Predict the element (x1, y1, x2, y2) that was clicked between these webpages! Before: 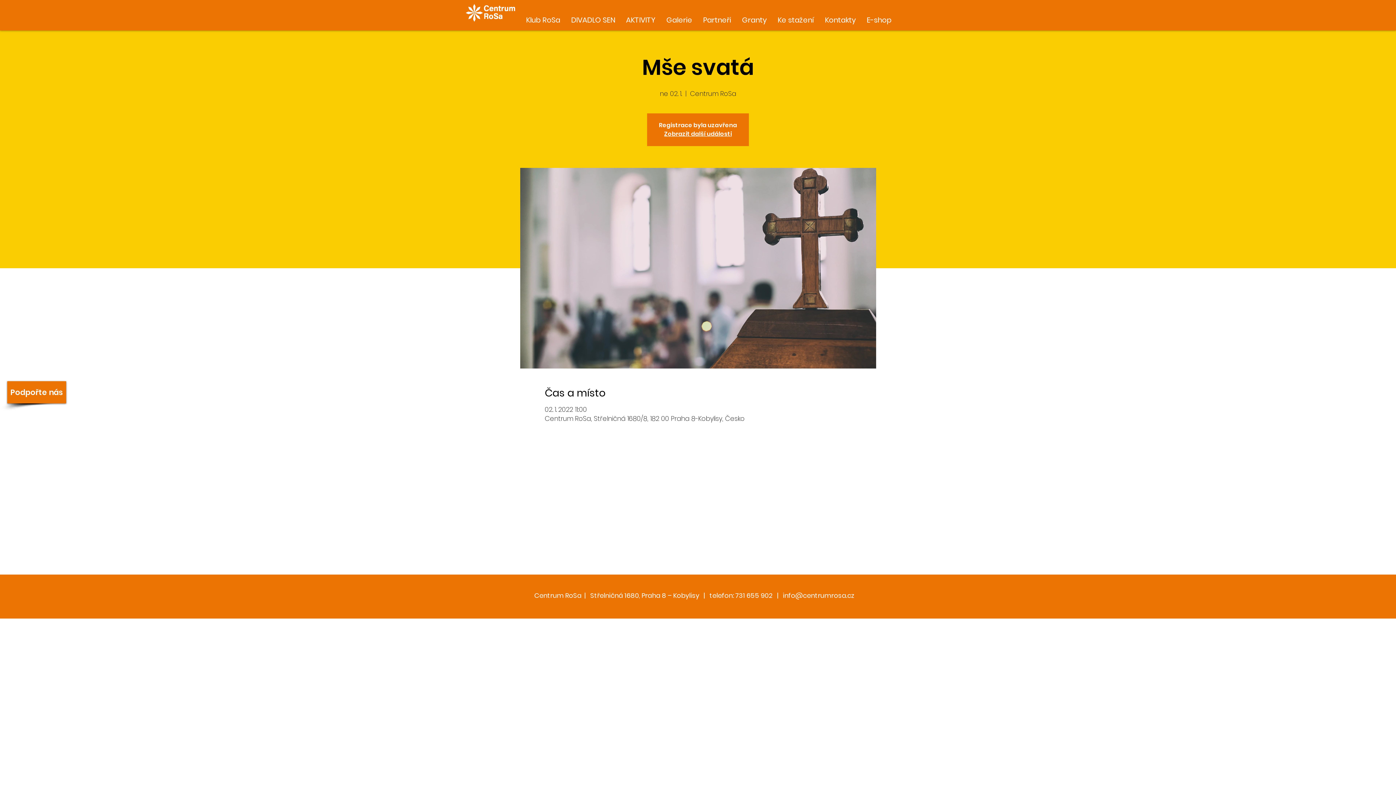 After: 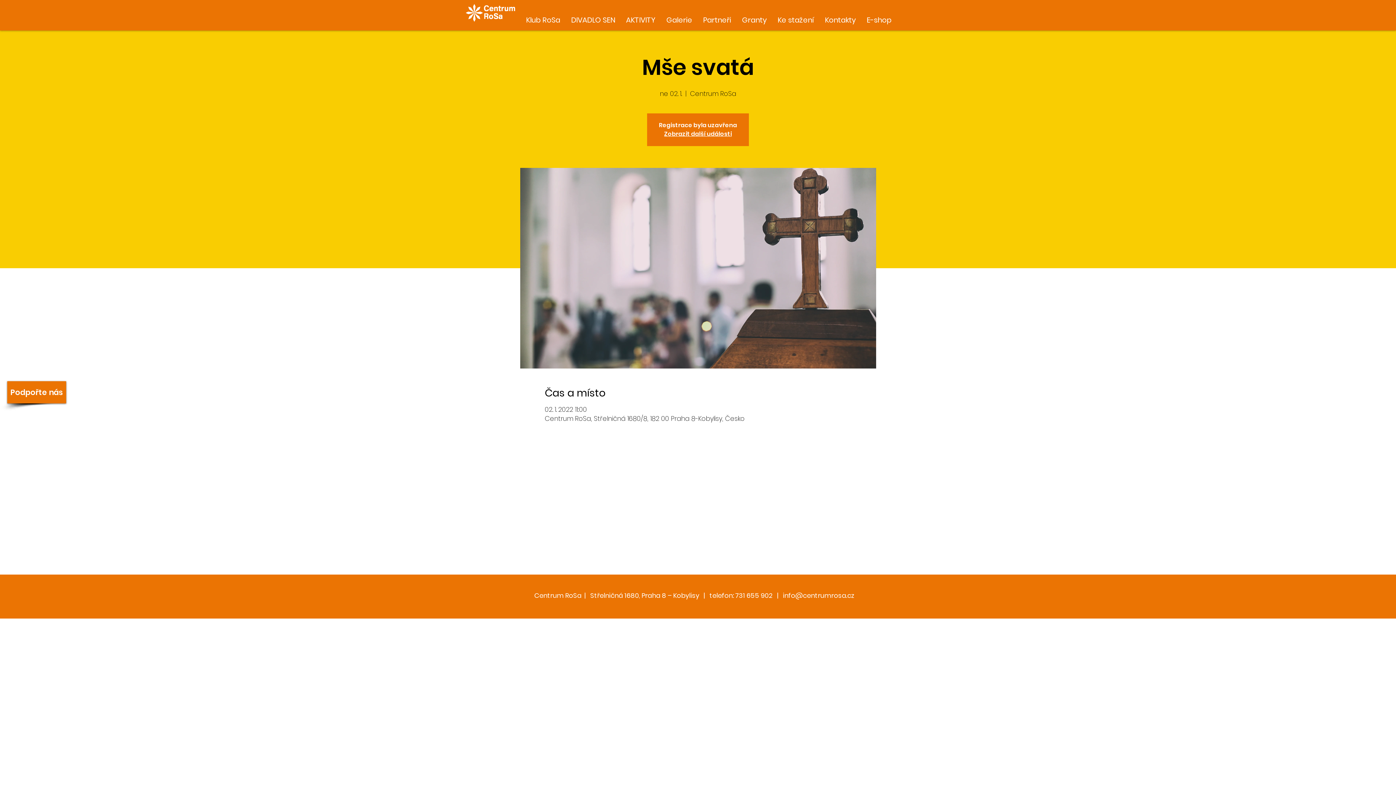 Action: label: info@centrumrosa.cz bbox: (783, 591, 854, 600)